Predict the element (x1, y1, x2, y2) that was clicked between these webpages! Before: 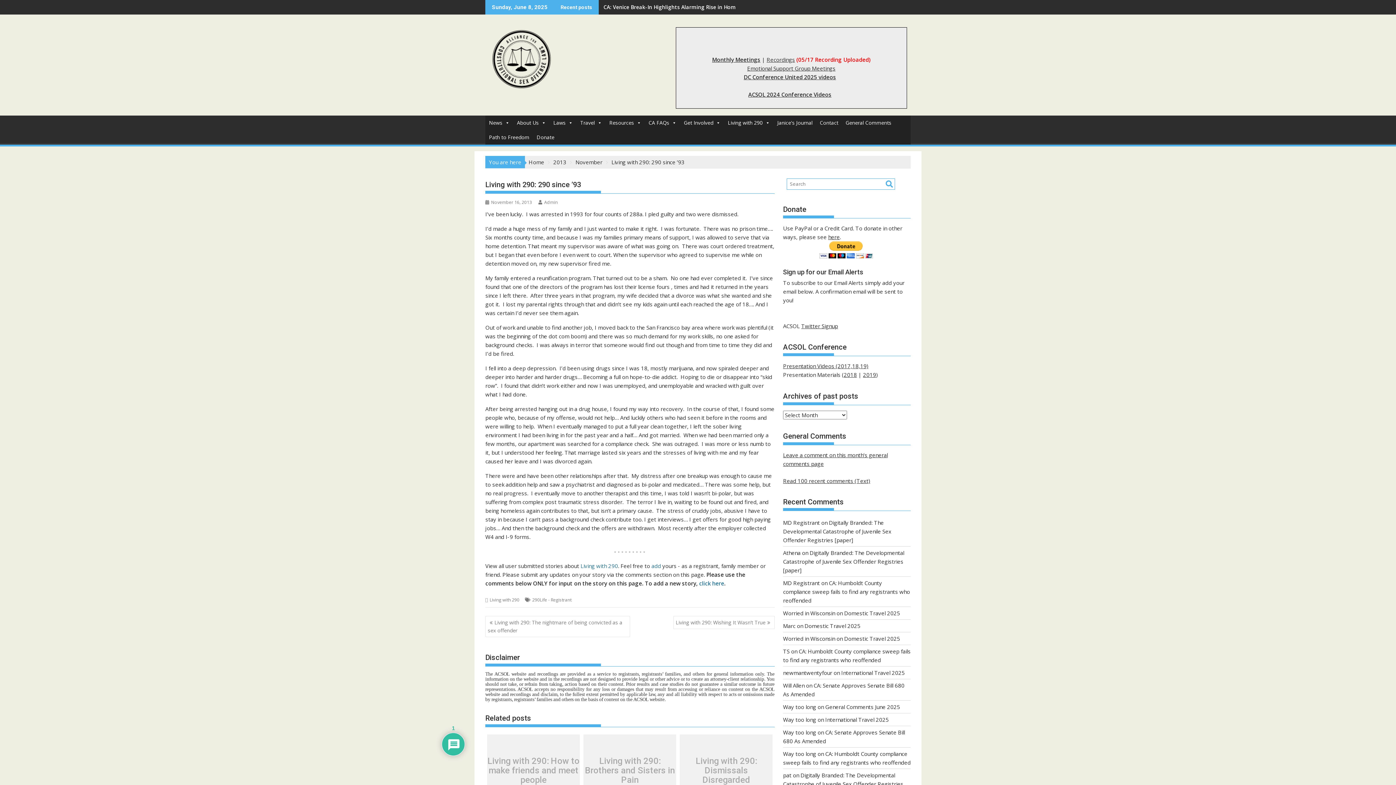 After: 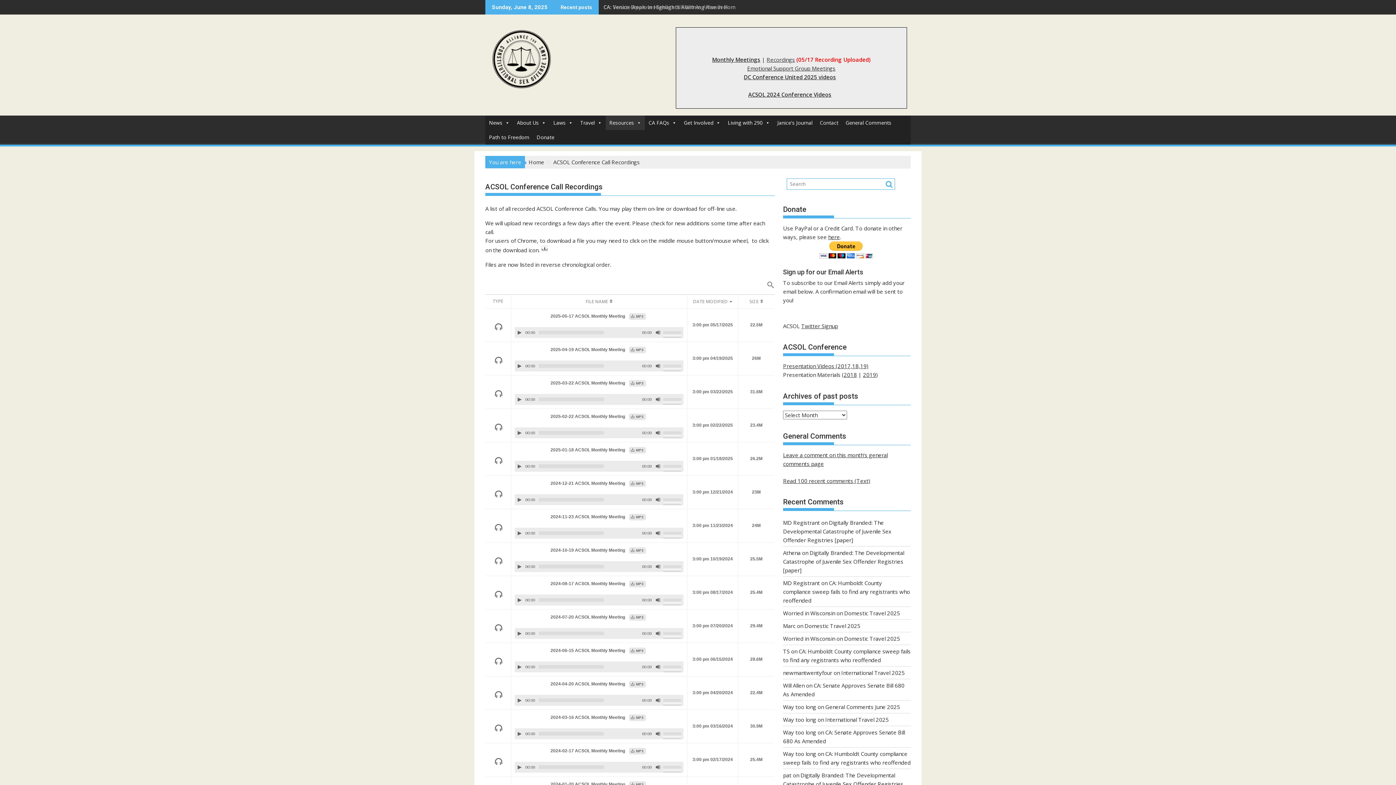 Action: label: Recordings bbox: (766, 56, 795, 63)